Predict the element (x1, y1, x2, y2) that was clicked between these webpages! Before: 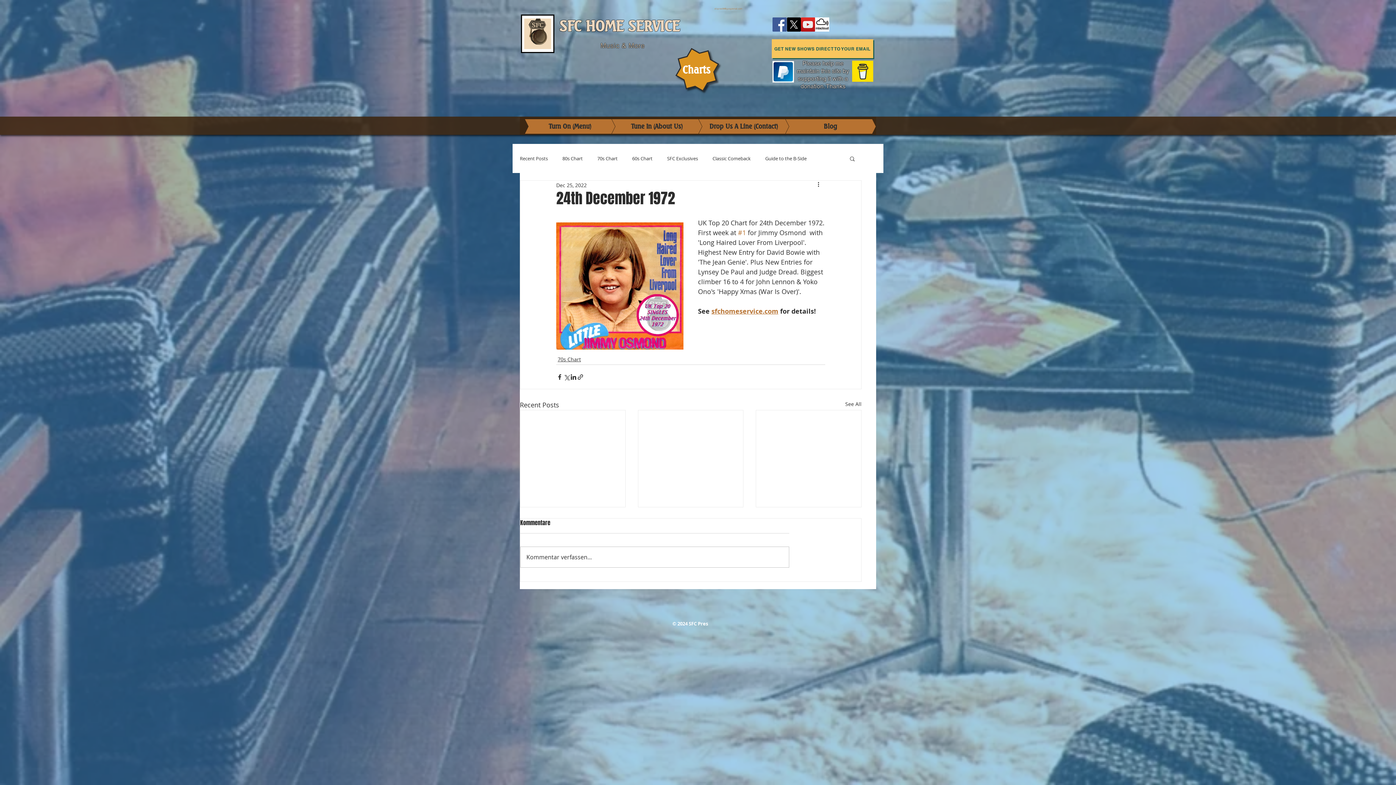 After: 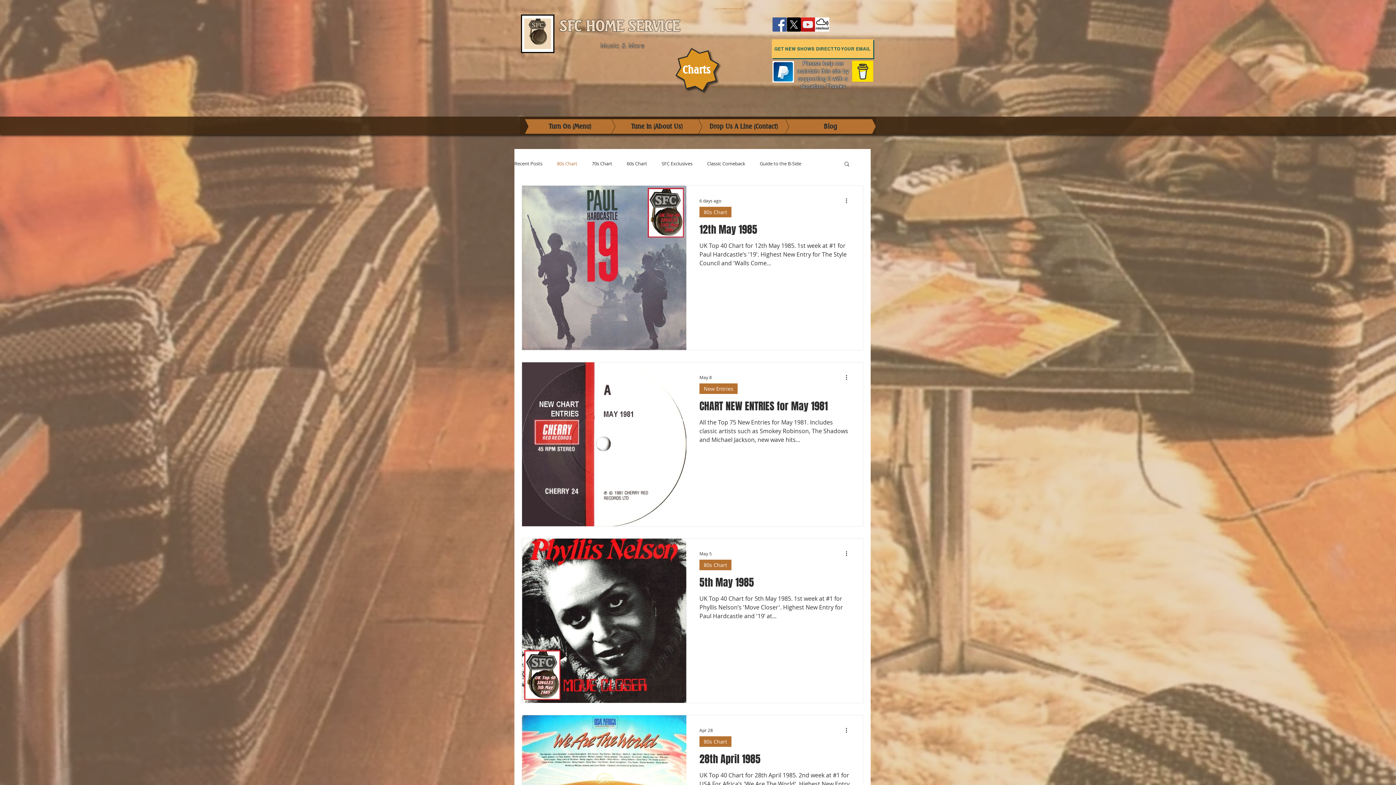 Action: label: 80s Chart bbox: (562, 155, 582, 161)